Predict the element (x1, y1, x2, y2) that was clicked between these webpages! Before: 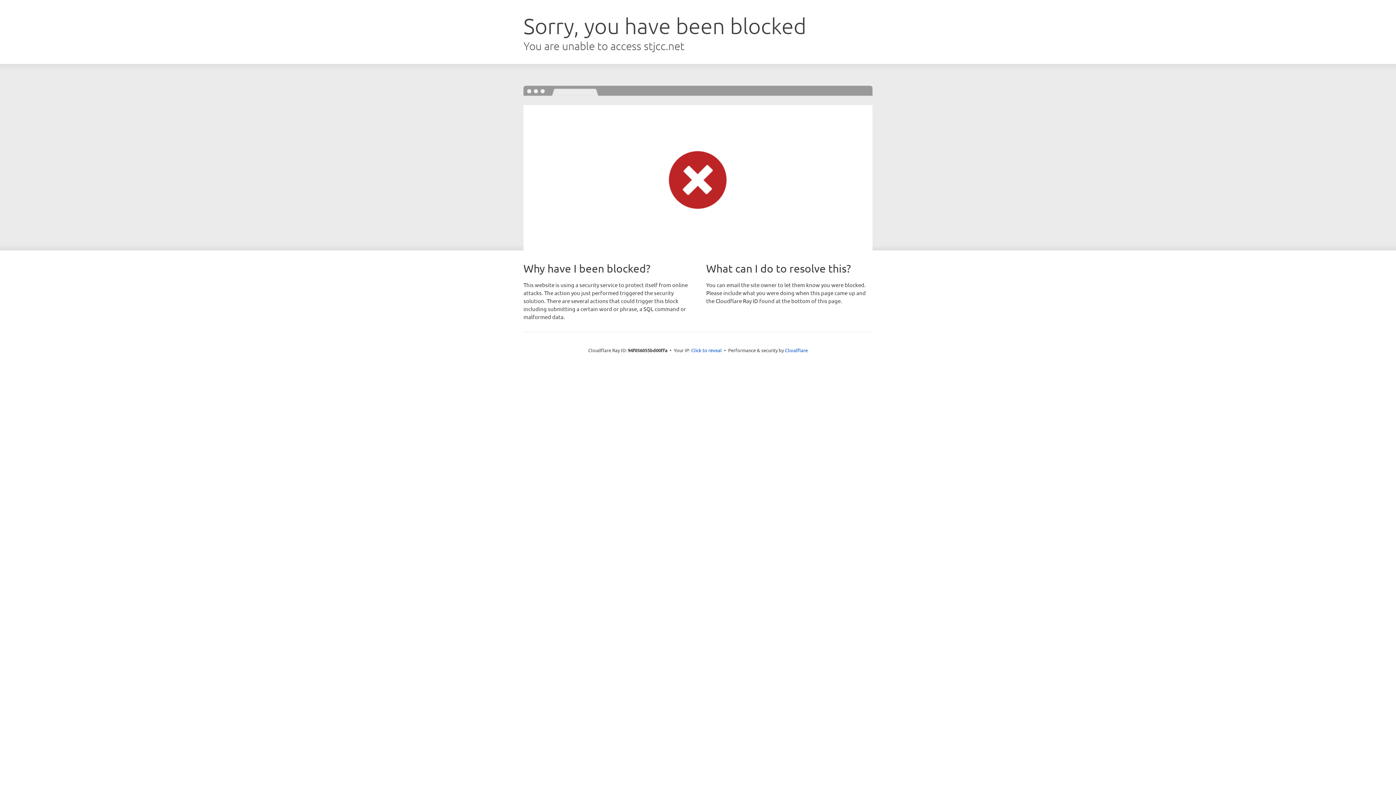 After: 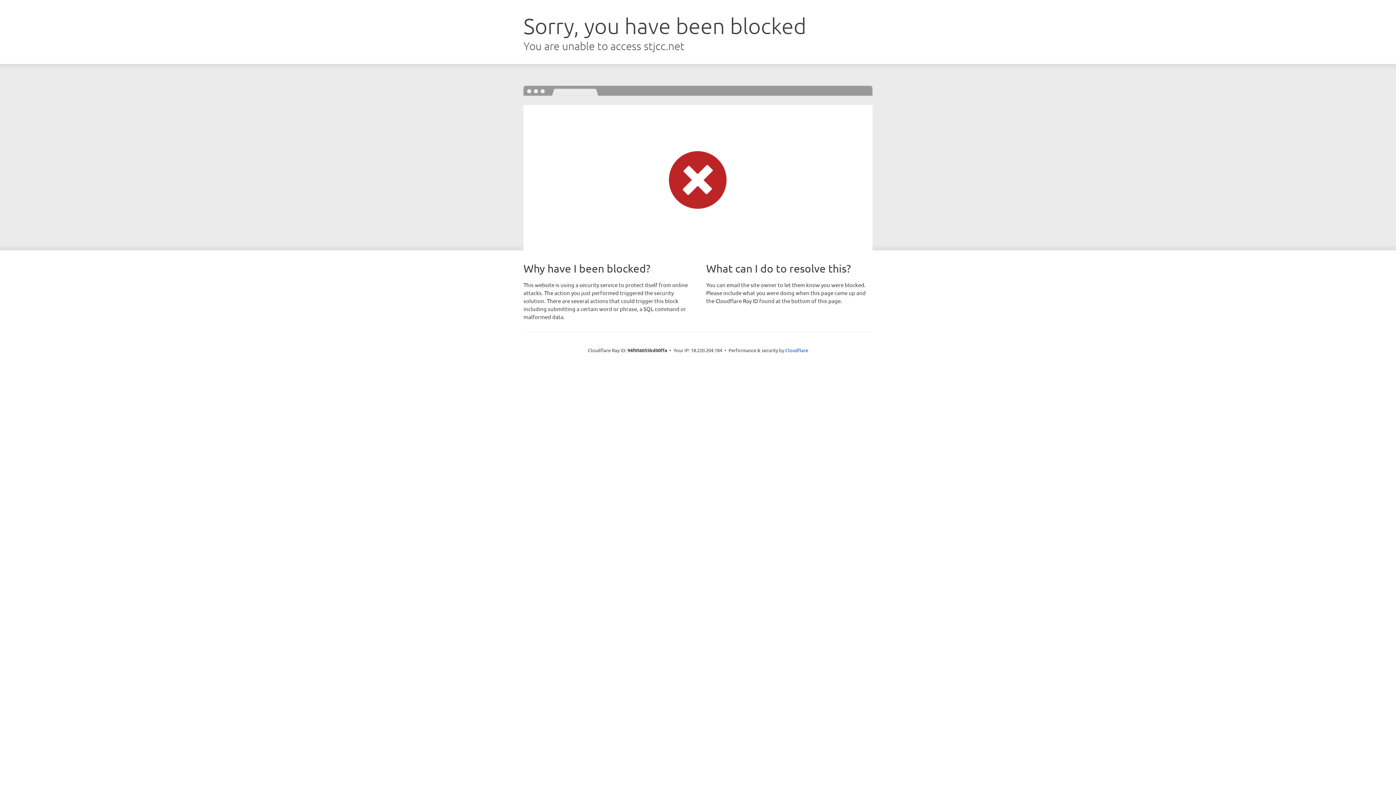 Action: bbox: (691, 346, 722, 353) label: Click to reveal